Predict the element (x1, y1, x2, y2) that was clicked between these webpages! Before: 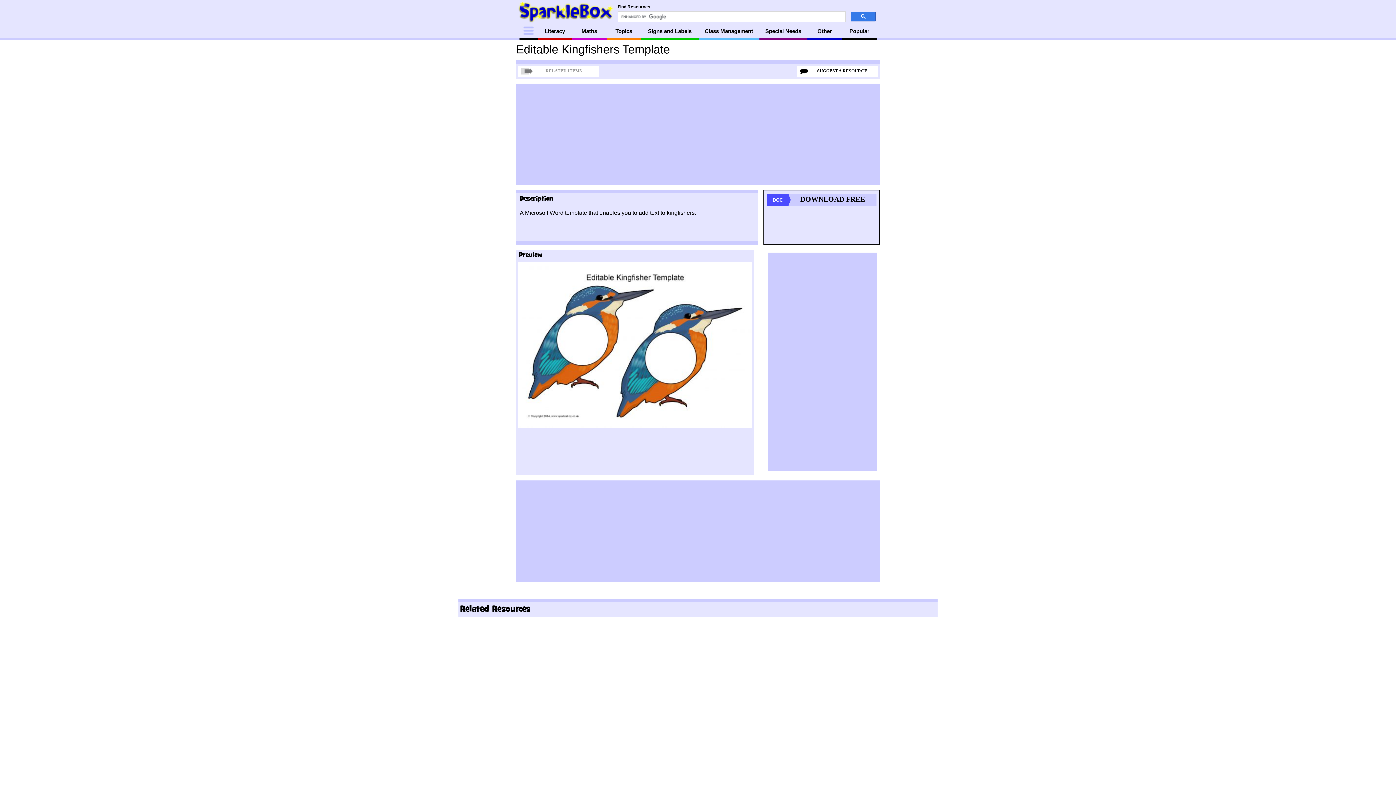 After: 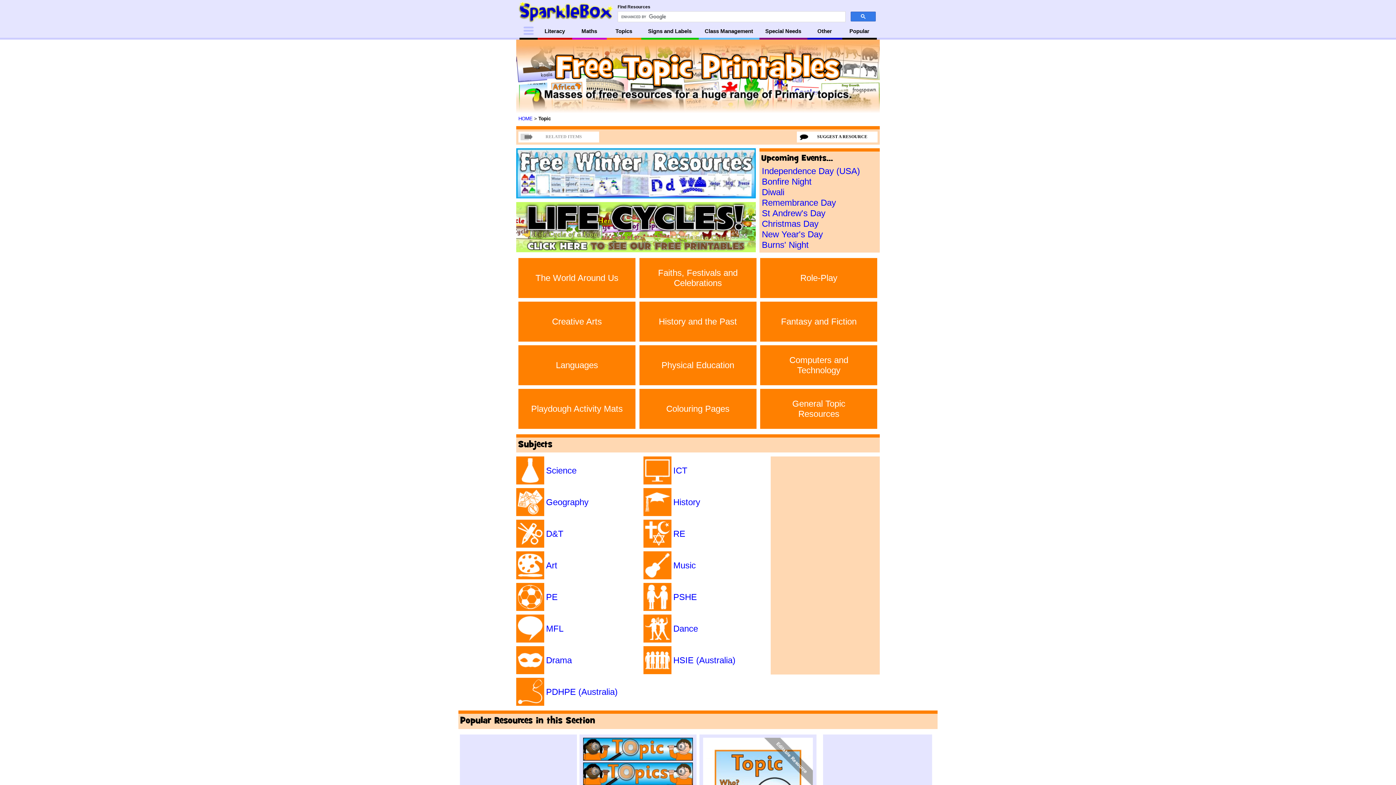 Action: label: Topics bbox: (606, 23, 641, 37)